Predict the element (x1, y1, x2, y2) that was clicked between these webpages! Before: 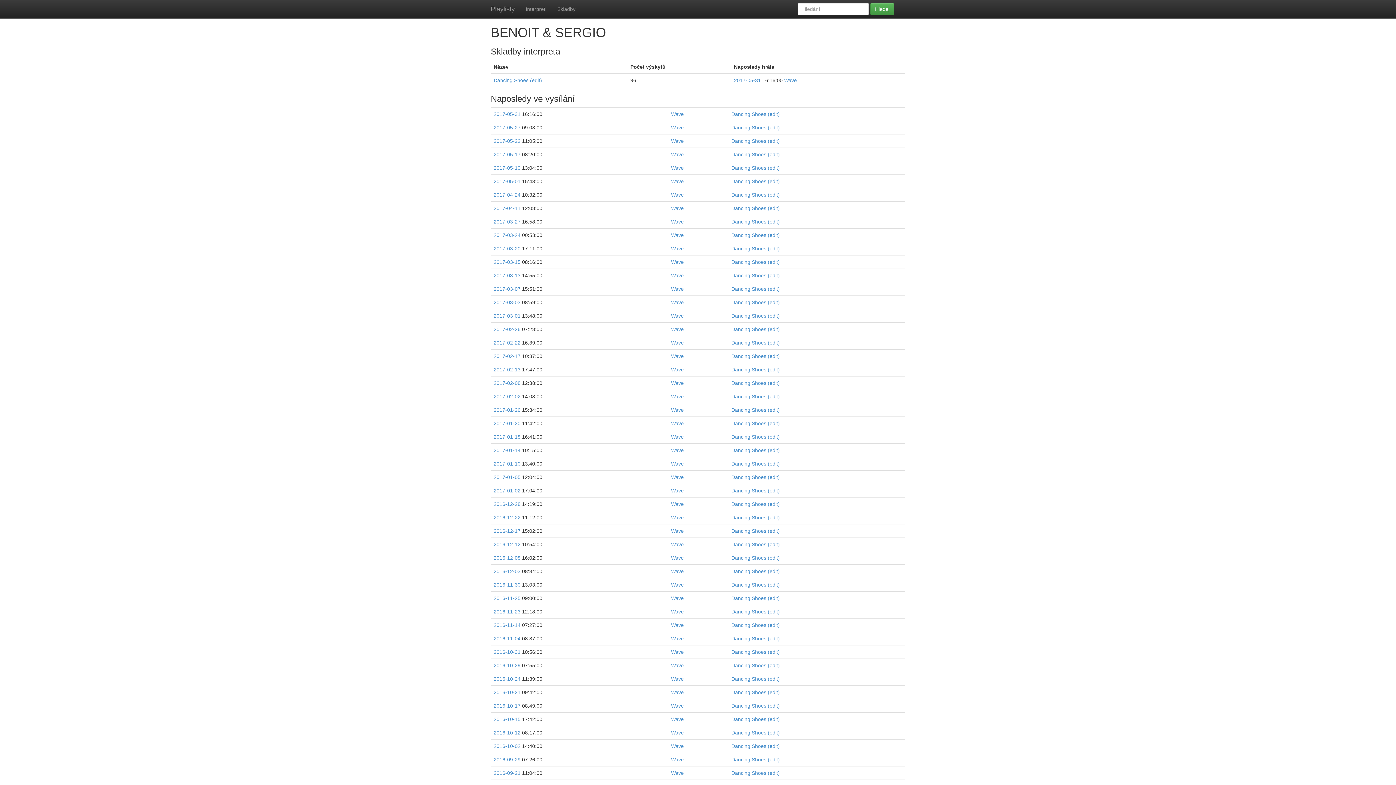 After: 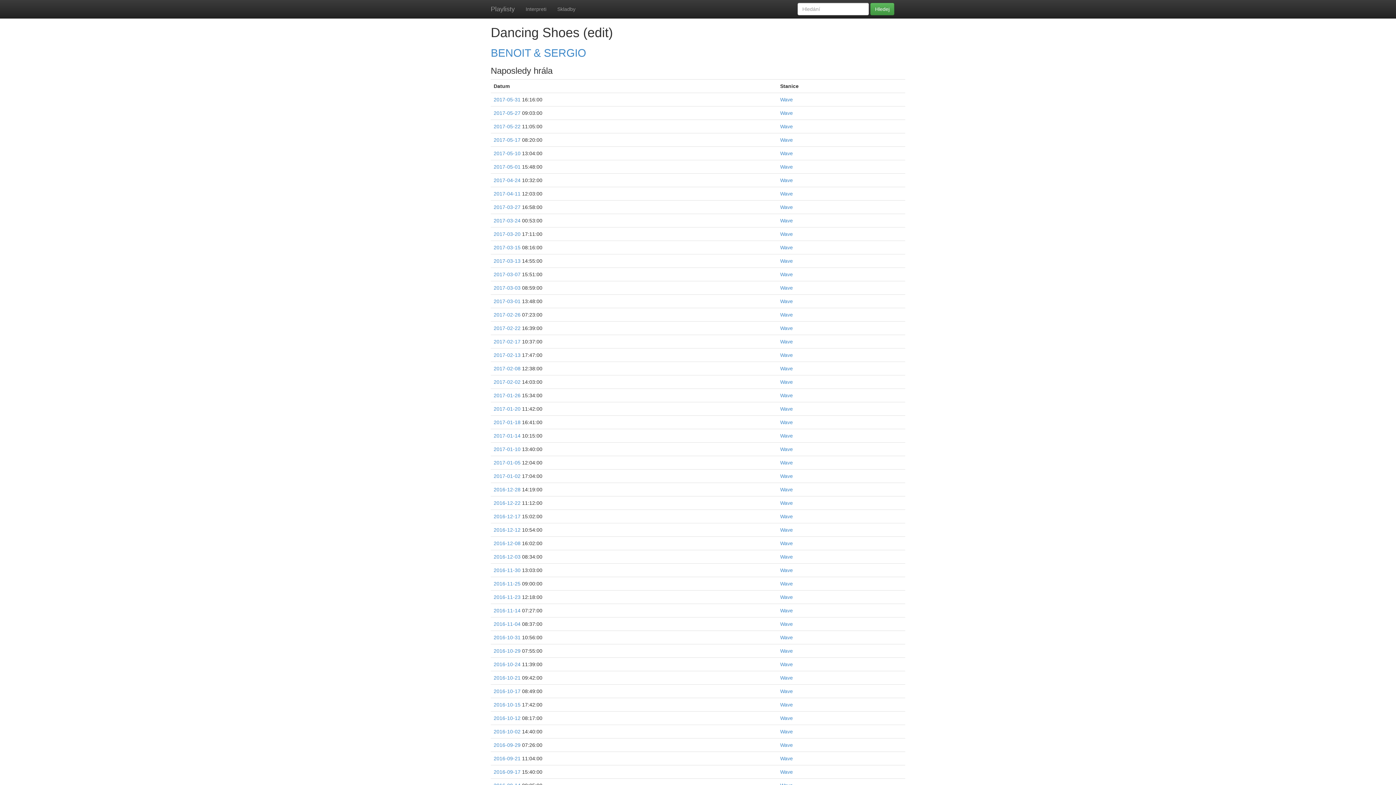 Action: bbox: (731, 555, 780, 561) label: Dancing Shoes (edit)